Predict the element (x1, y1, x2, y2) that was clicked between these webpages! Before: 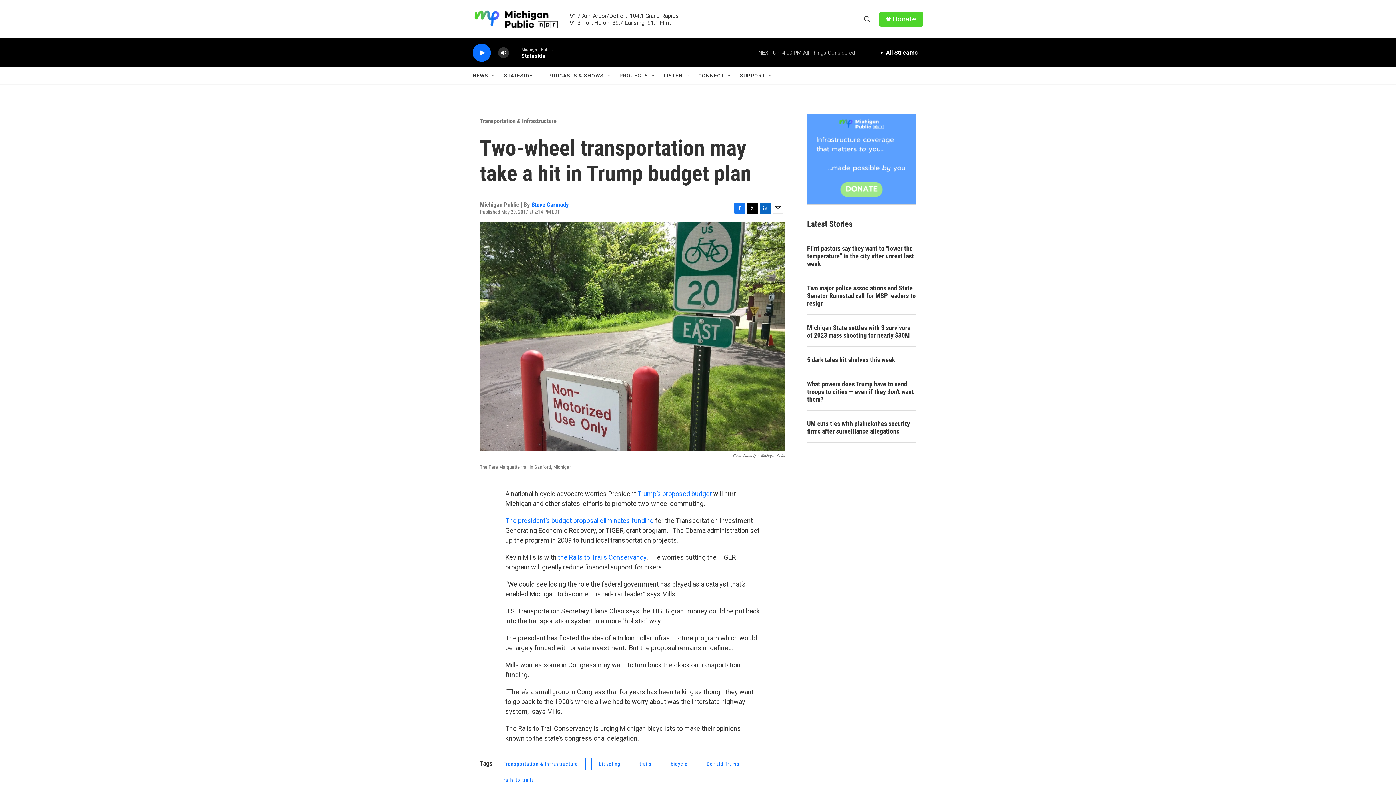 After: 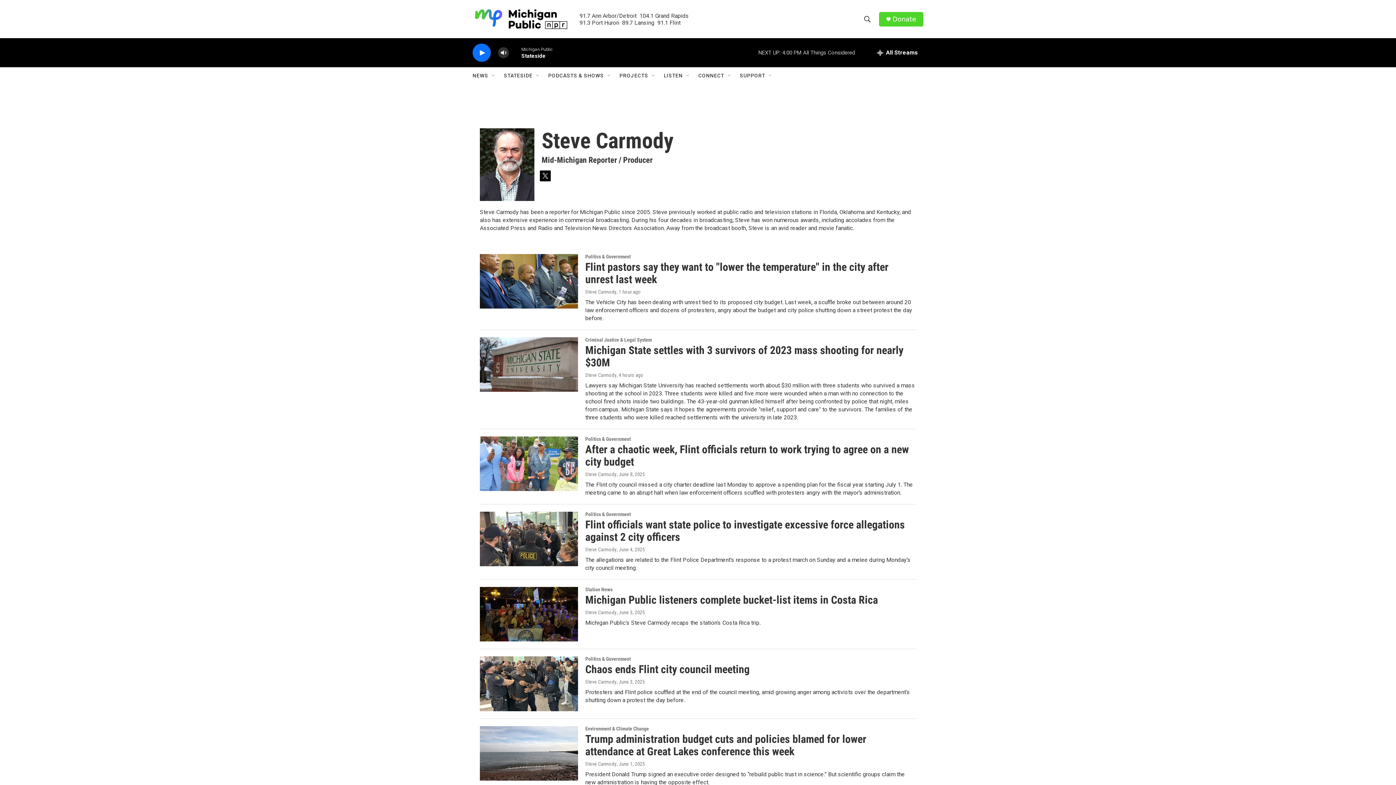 Action: label: Steve Carmody bbox: (541, 226, 585, 233)